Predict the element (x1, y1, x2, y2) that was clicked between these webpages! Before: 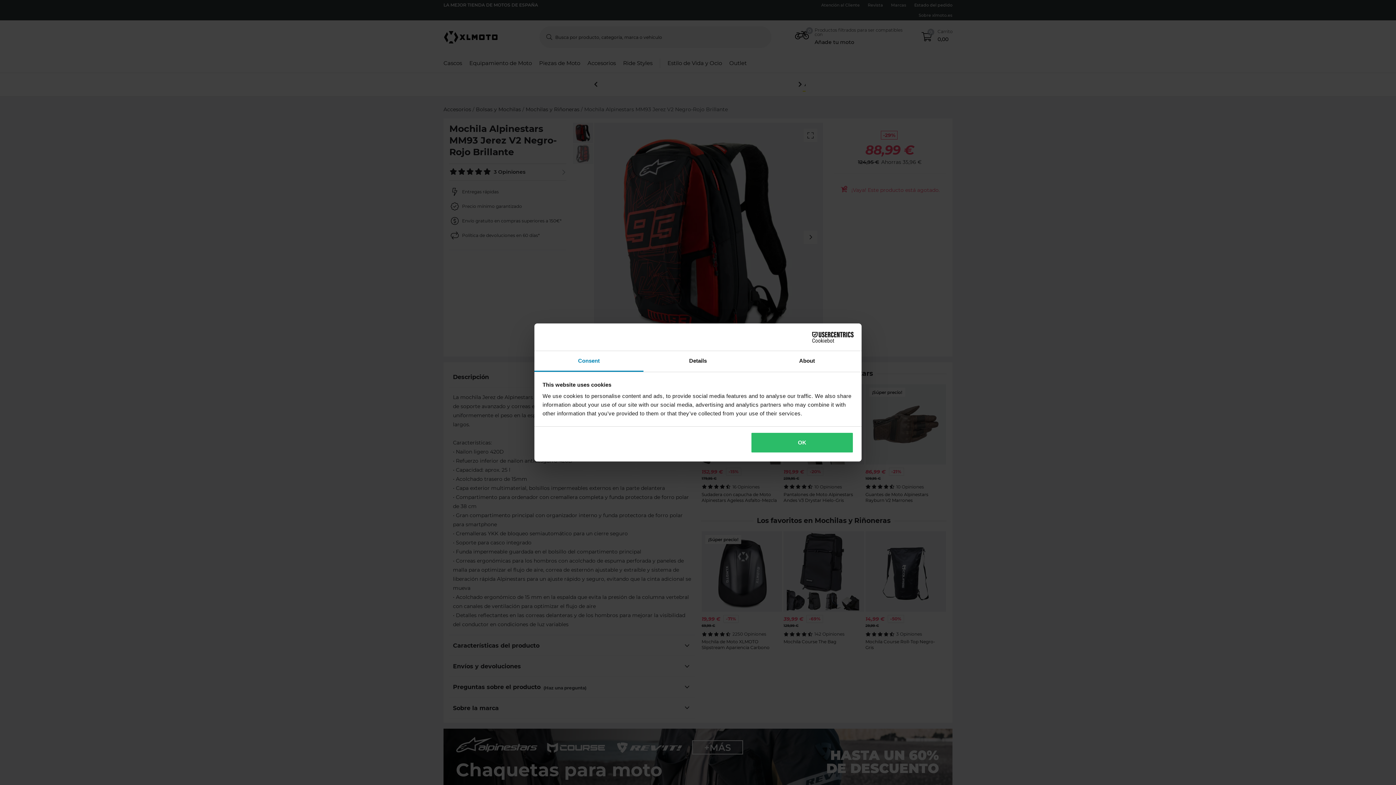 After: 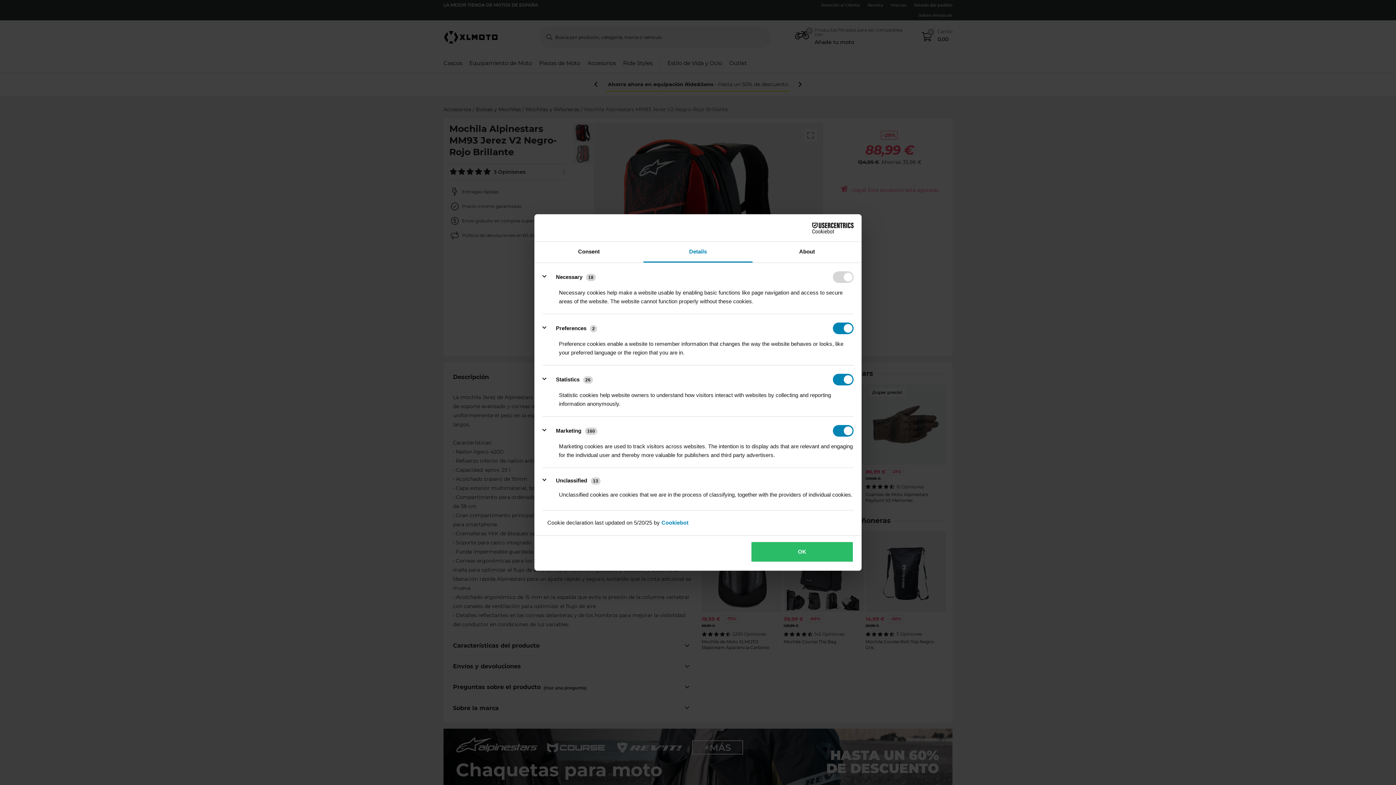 Action: label: Details bbox: (643, 351, 752, 372)